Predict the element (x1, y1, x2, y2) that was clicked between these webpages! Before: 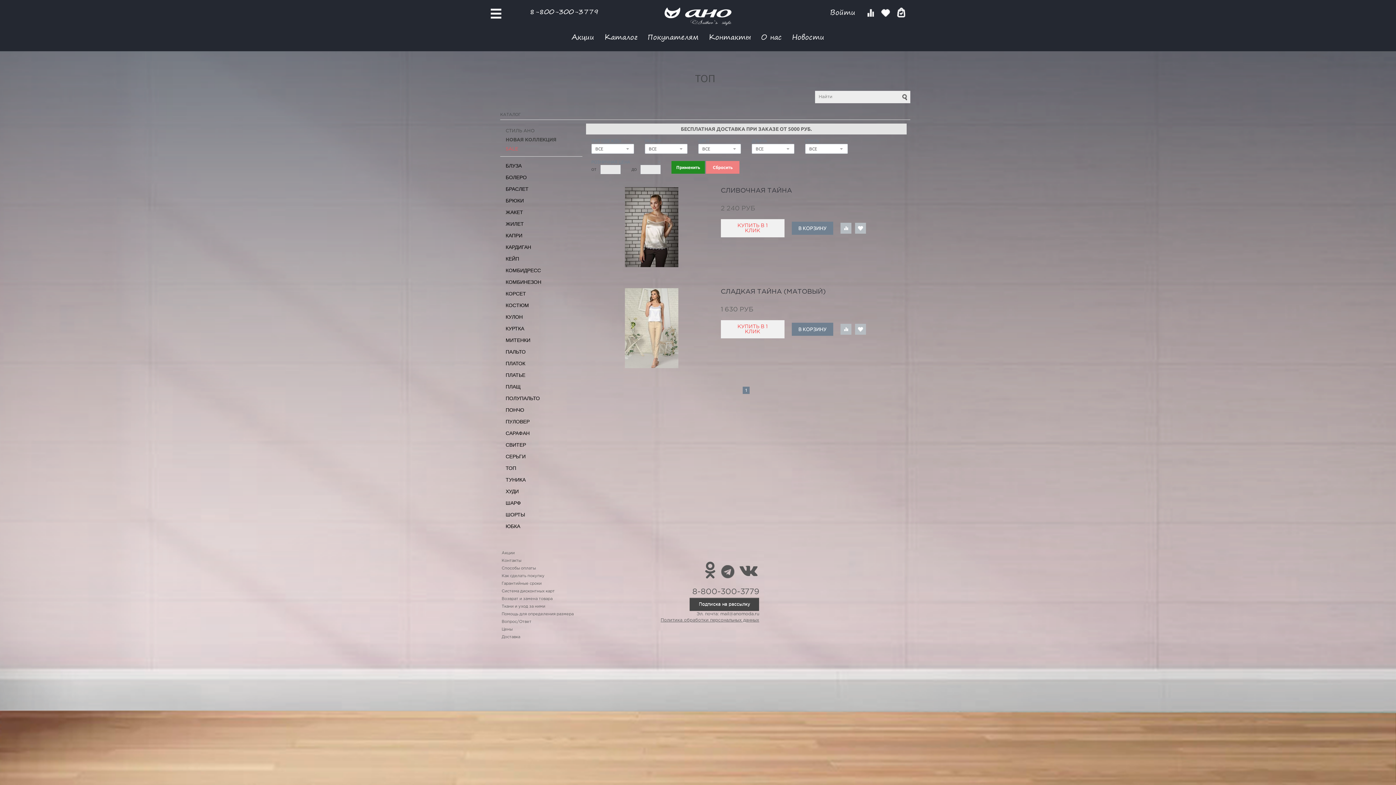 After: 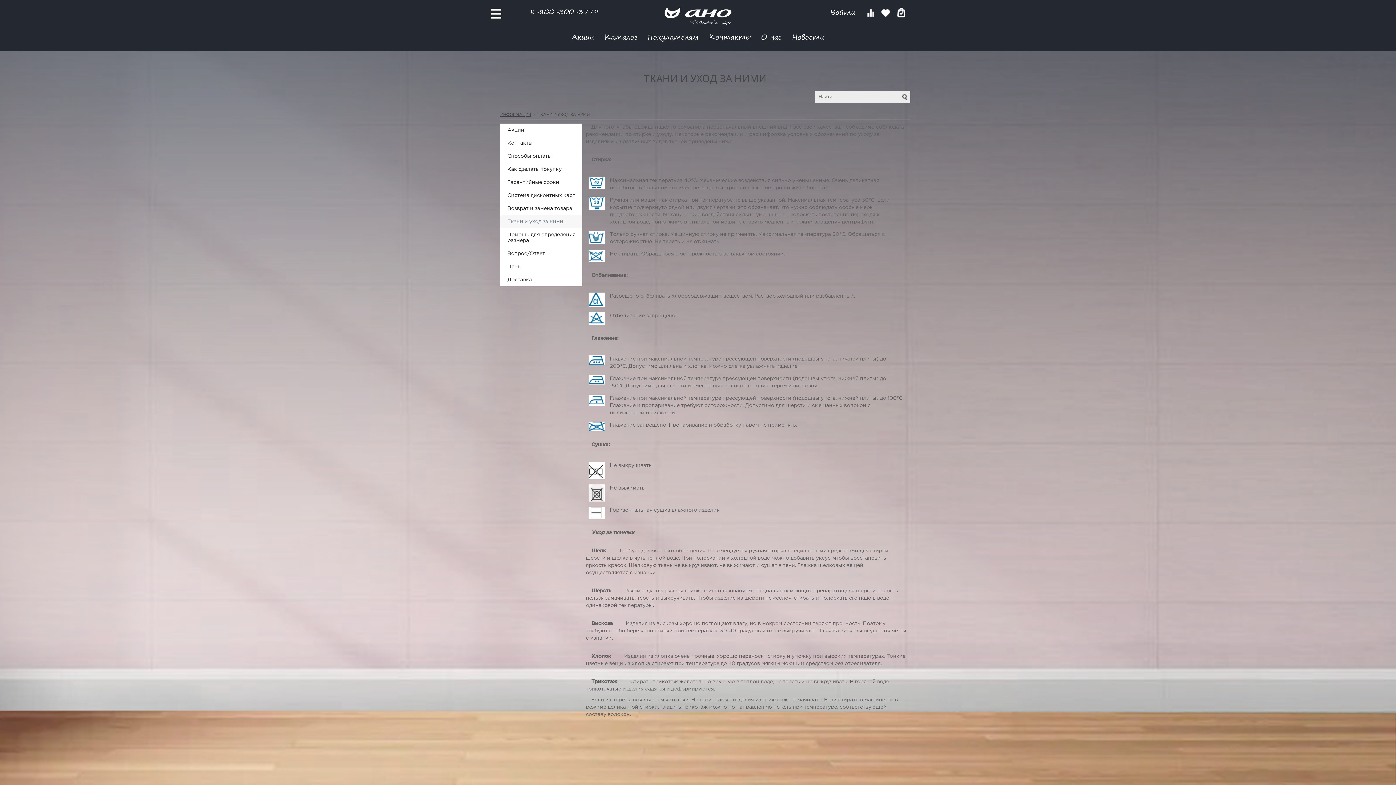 Action: bbox: (501, 605, 545, 608) label: Ткани и уход за ними